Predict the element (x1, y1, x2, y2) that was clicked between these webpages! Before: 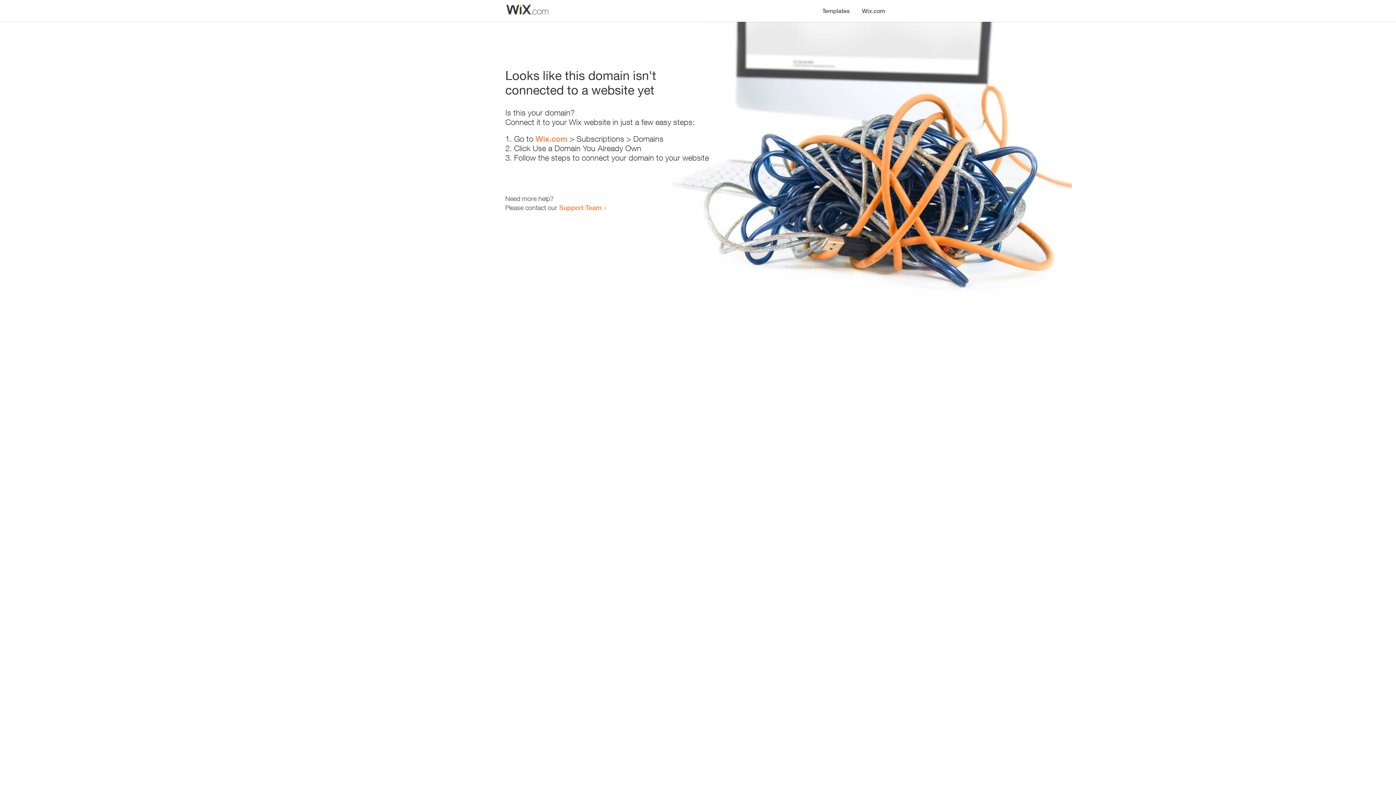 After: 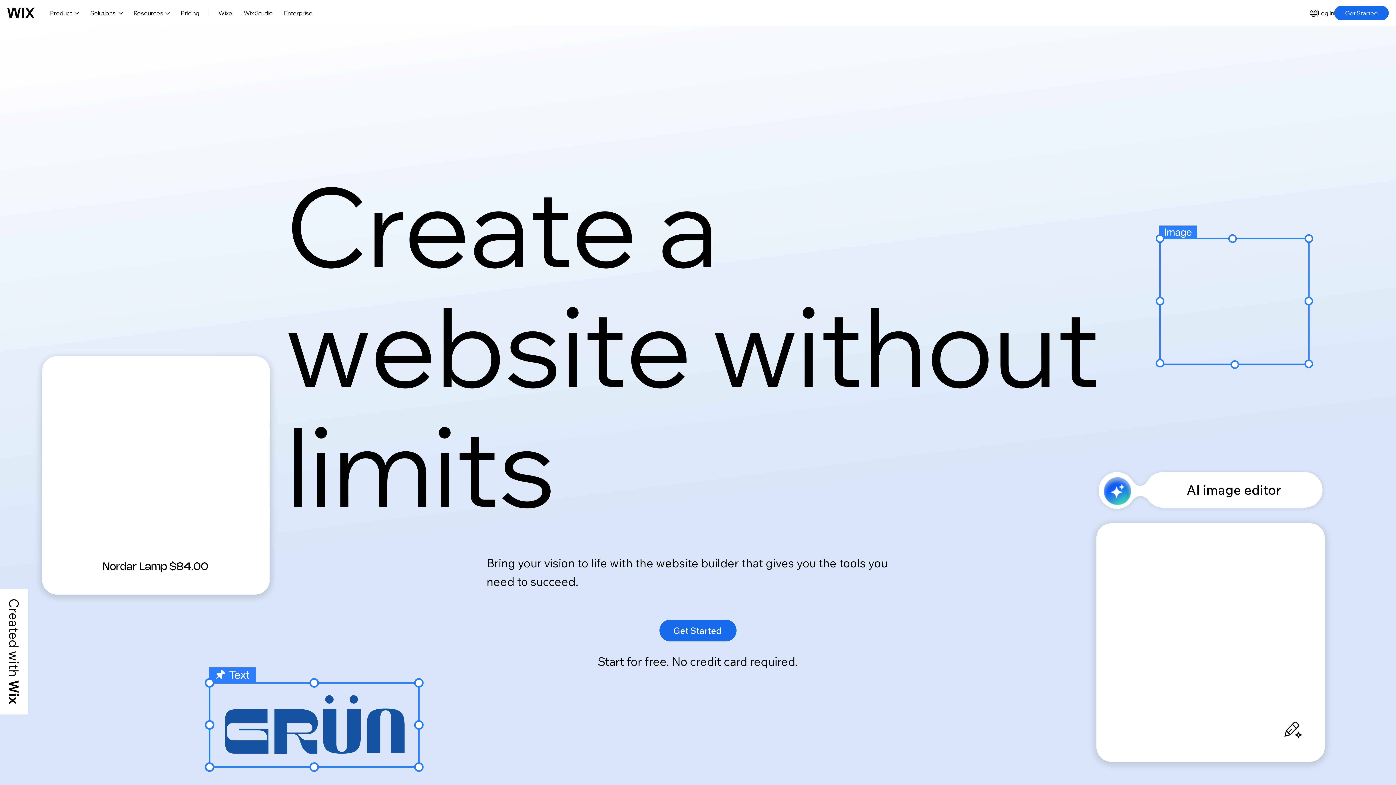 Action: bbox: (856, 0, 890, 14) label: Wix.com